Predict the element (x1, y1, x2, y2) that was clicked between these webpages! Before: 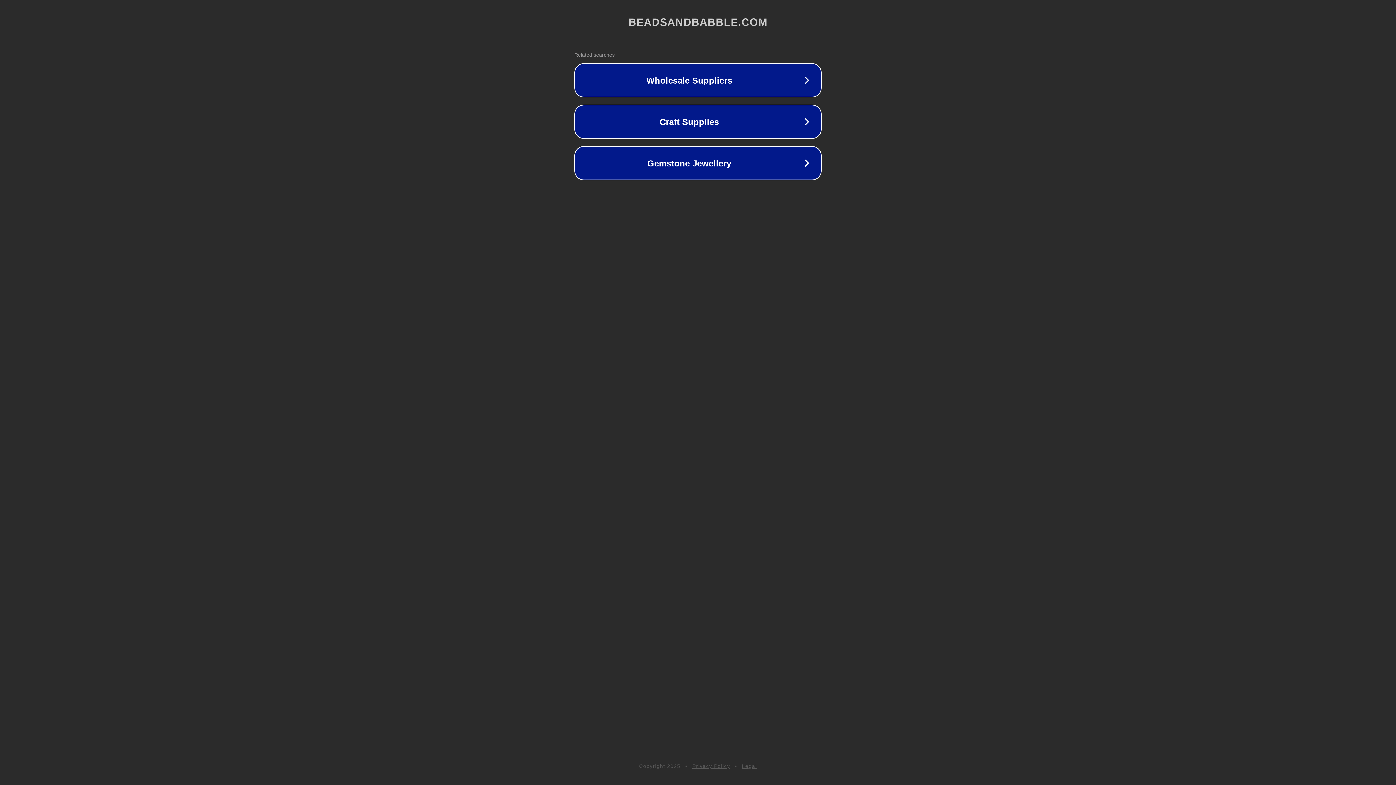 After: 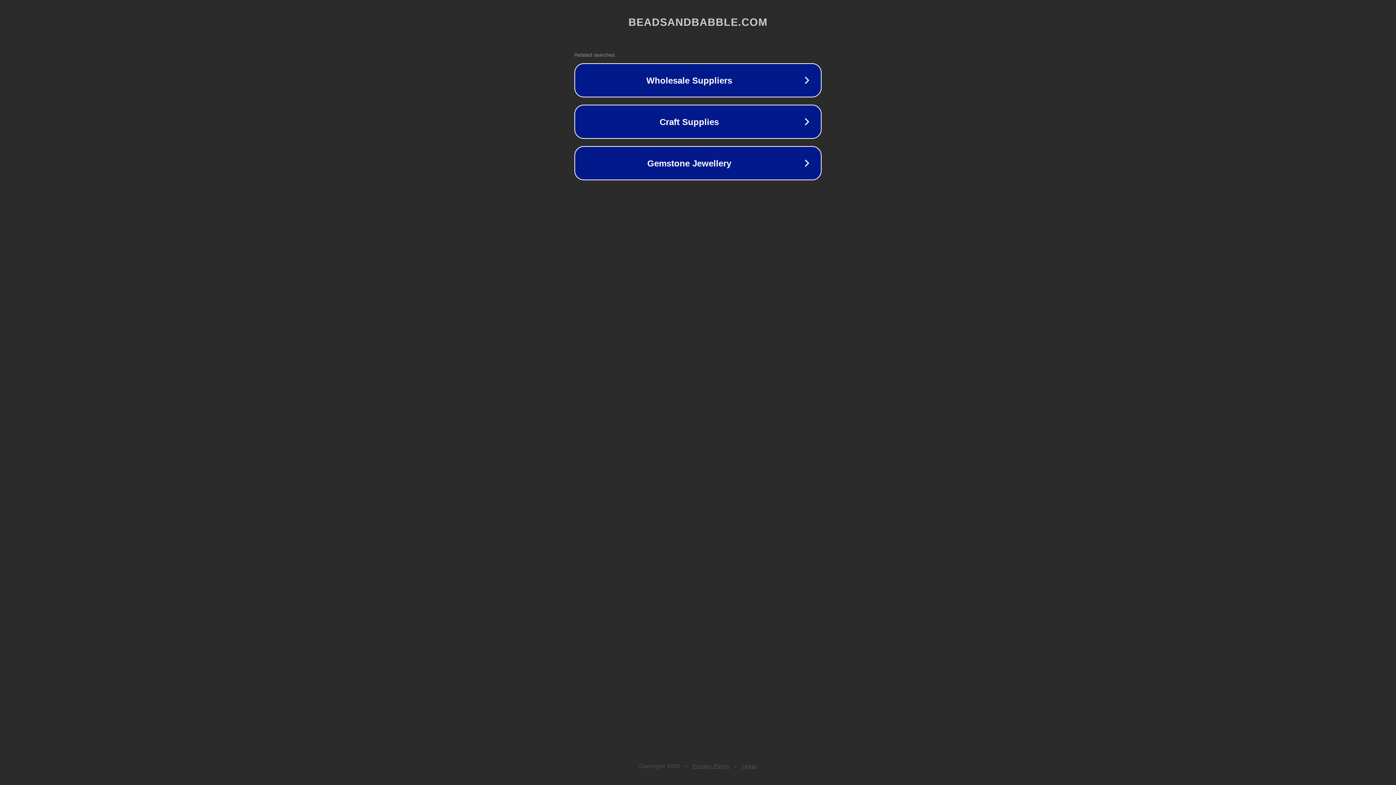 Action: bbox: (692, 763, 730, 769) label: Privacy Policy